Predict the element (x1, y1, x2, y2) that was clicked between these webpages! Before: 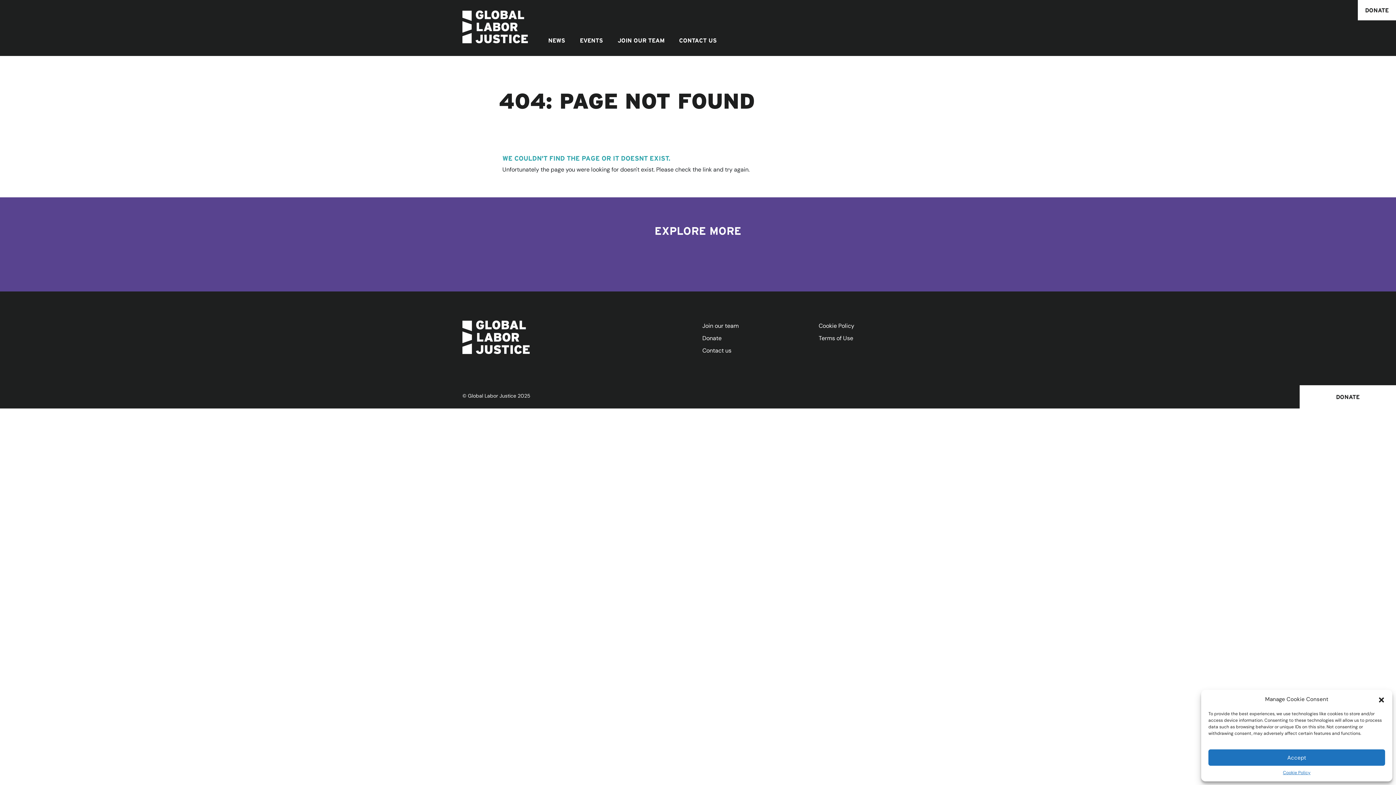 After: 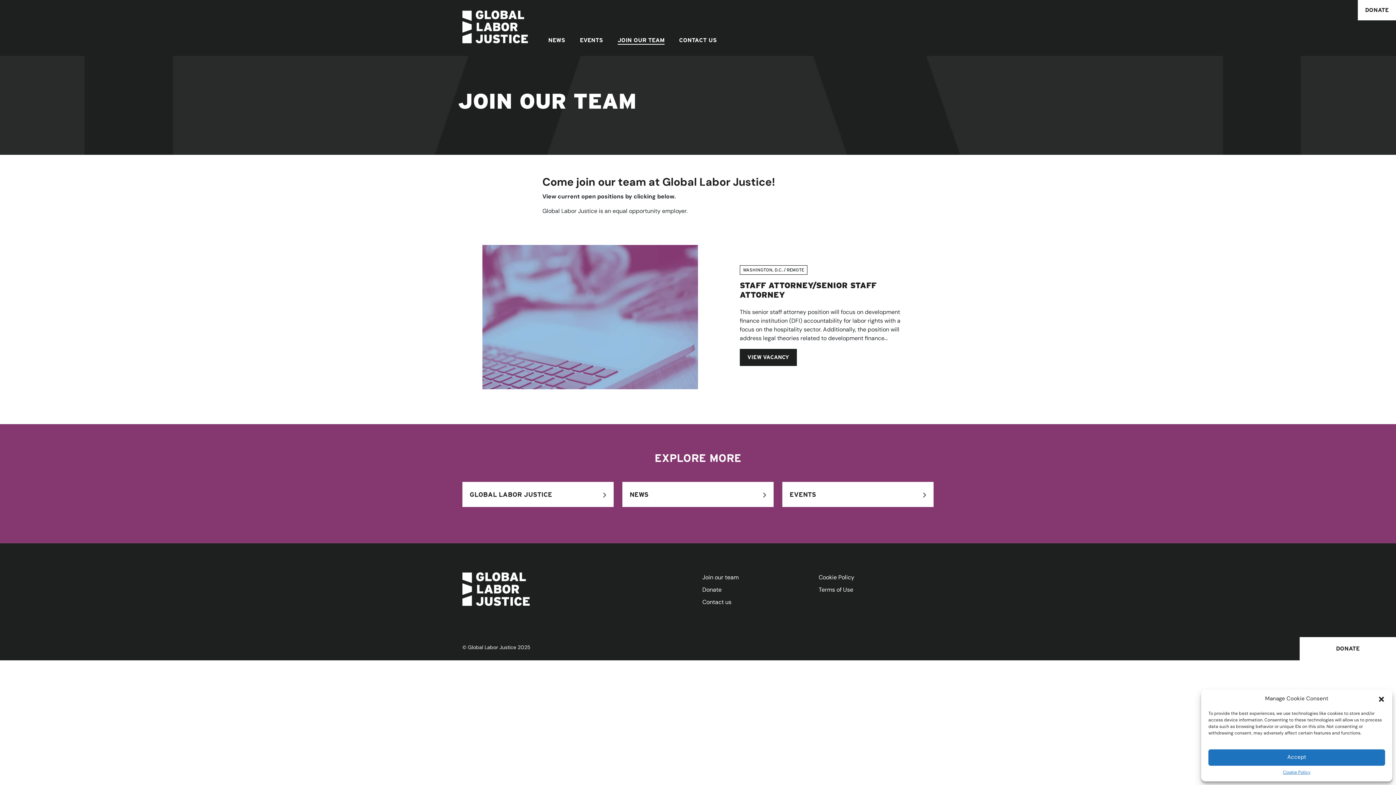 Action: label: Join our team bbox: (702, 322, 738, 329)